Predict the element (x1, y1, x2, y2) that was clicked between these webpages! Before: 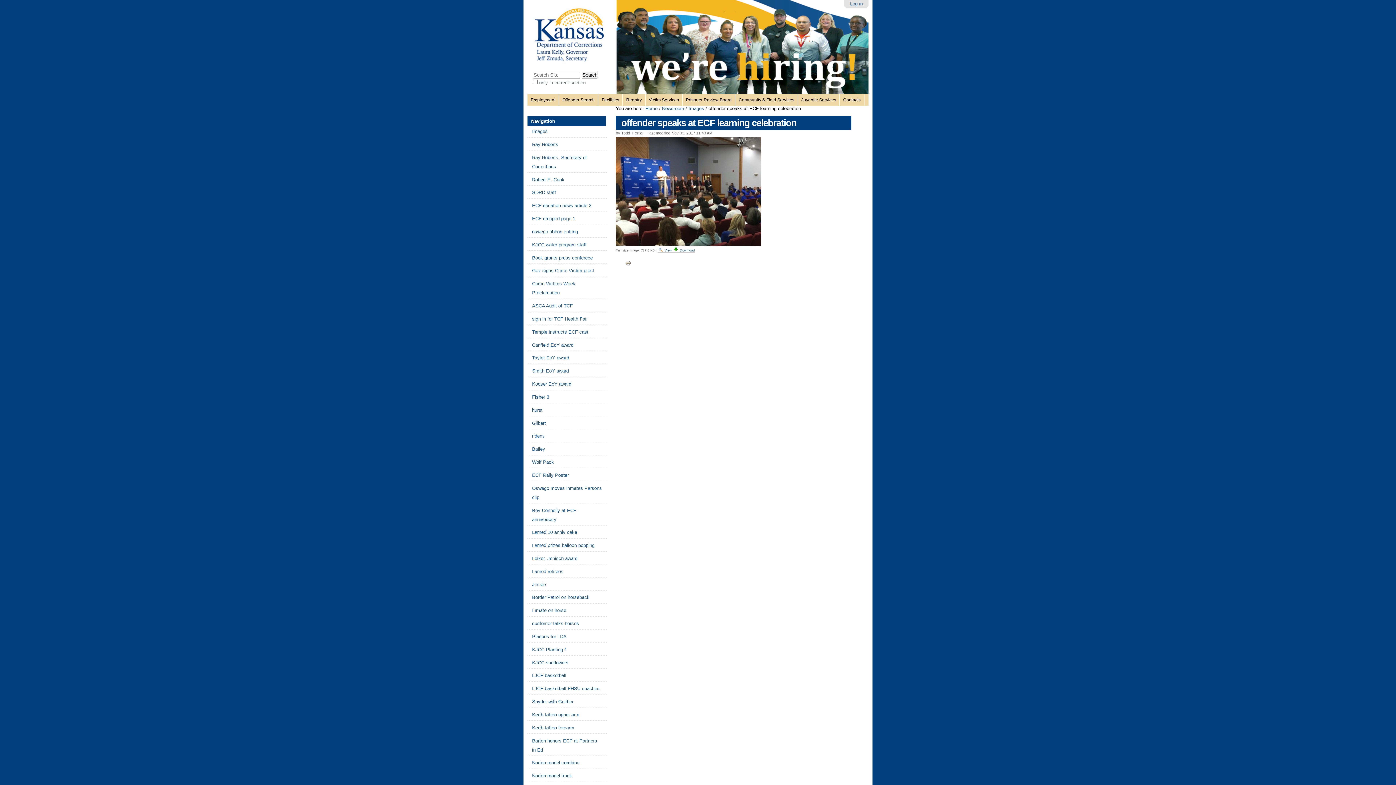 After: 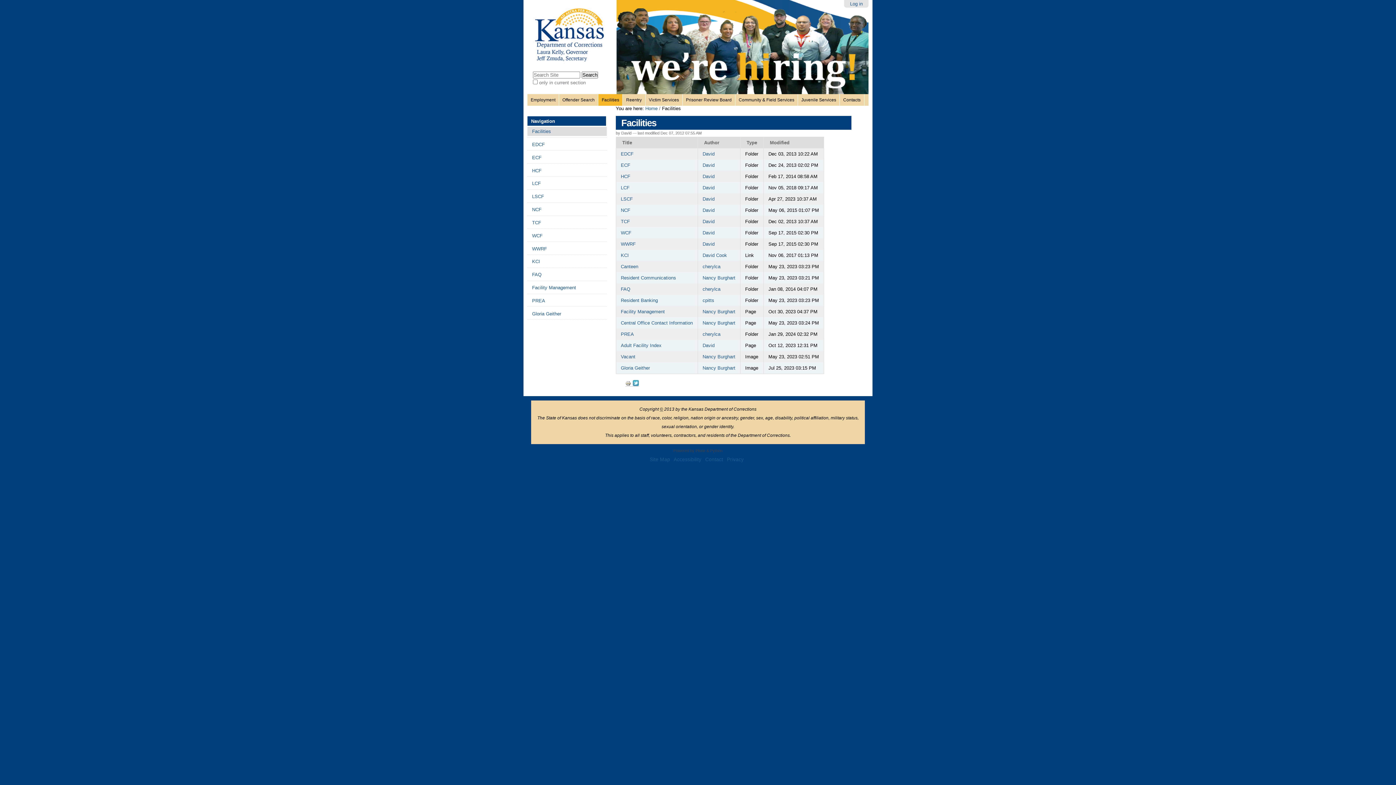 Action: label: Facilities bbox: (598, 94, 623, 105)